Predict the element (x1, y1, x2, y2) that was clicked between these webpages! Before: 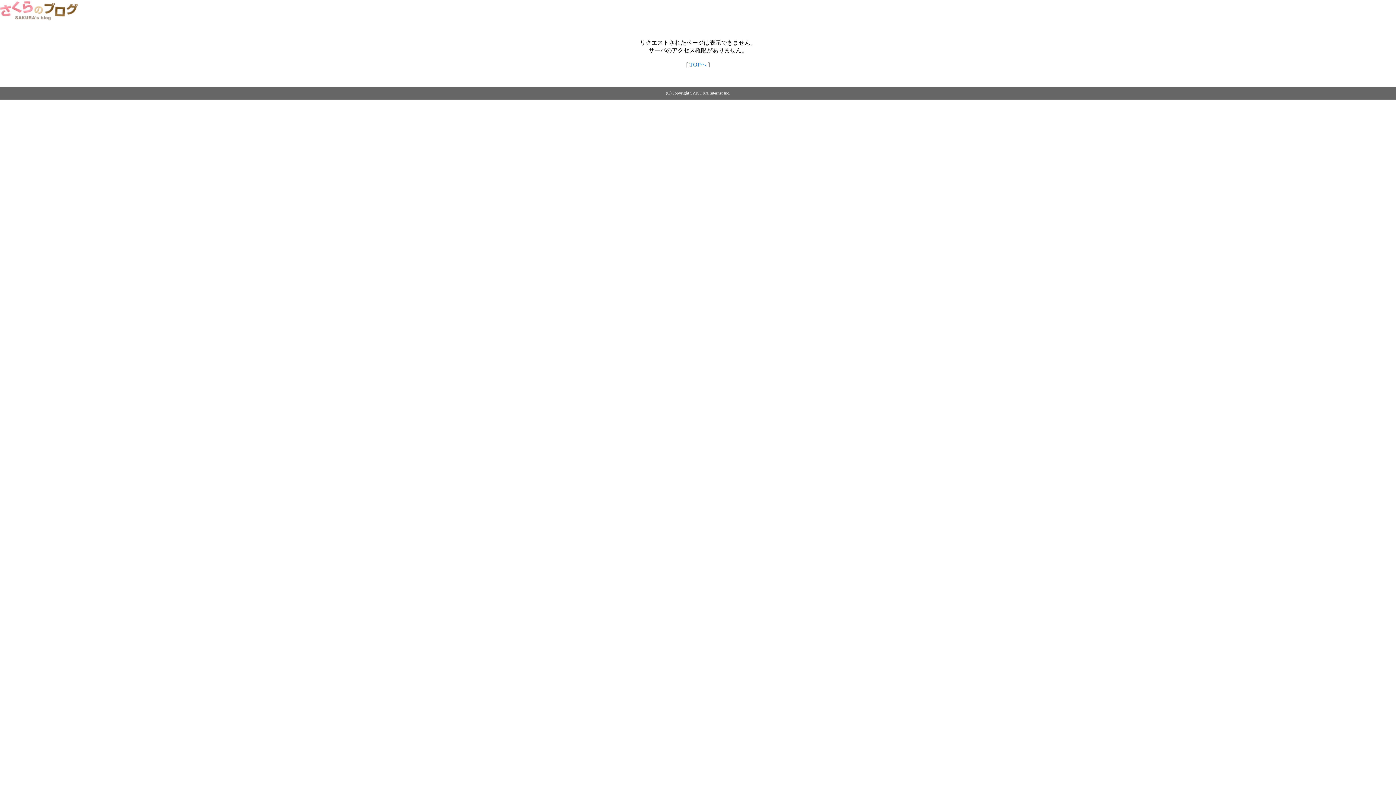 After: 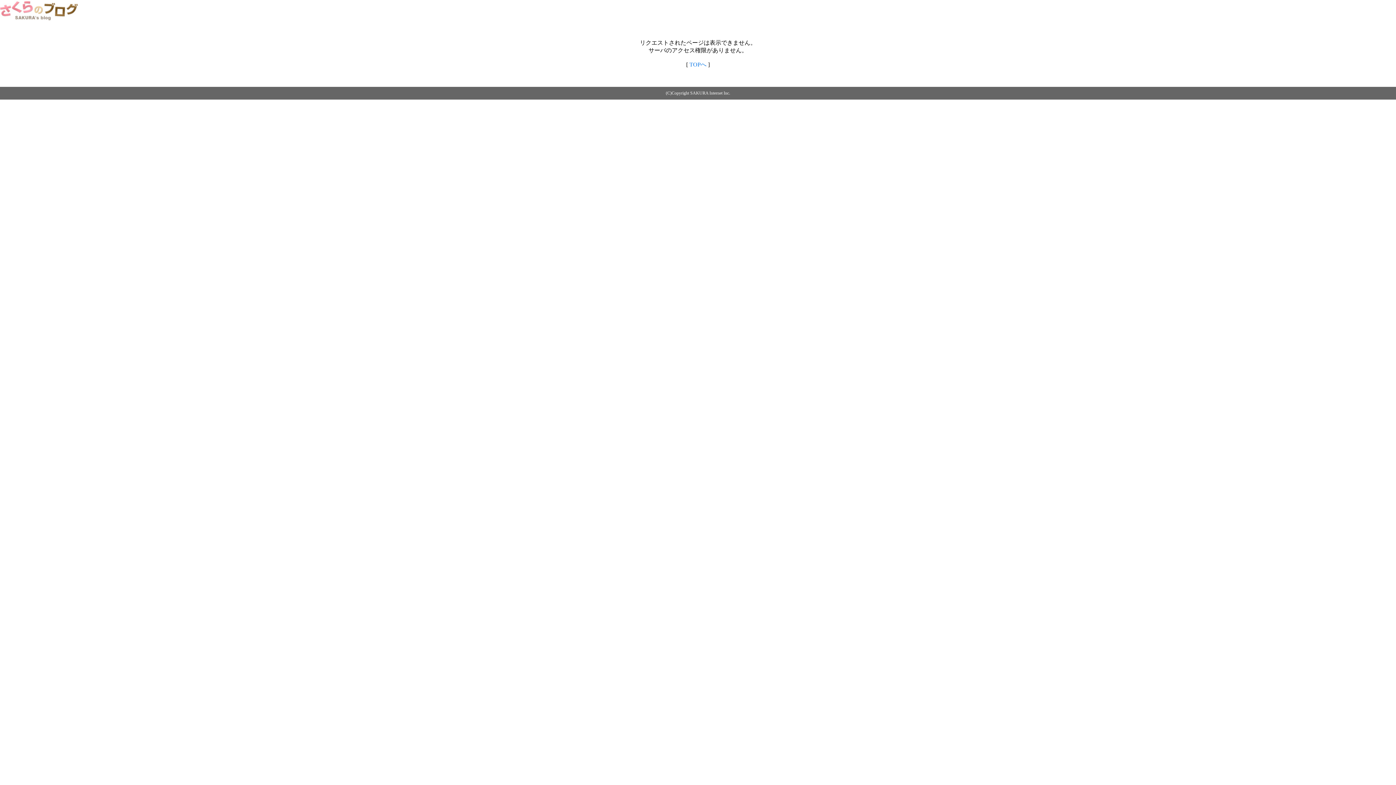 Action: bbox: (0, 14, 79, 20)